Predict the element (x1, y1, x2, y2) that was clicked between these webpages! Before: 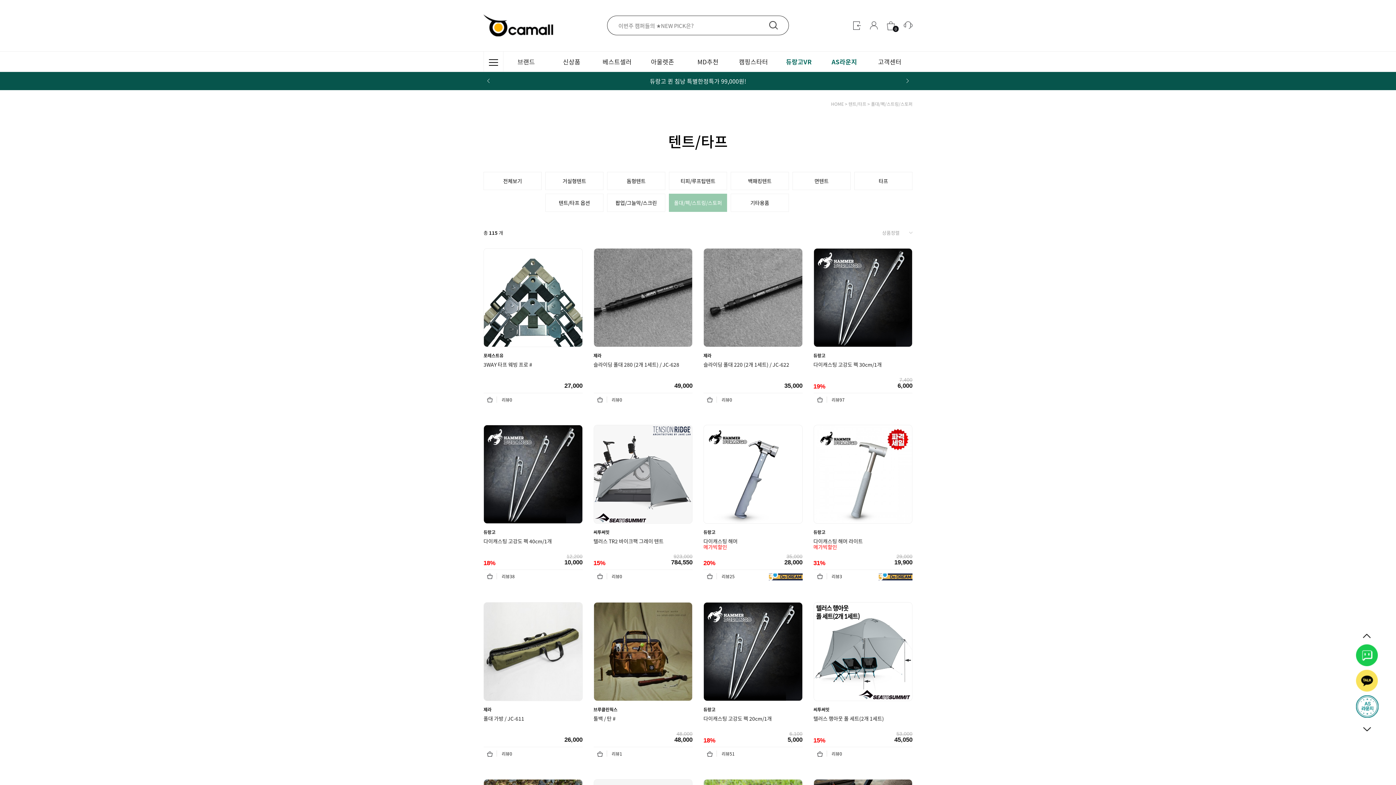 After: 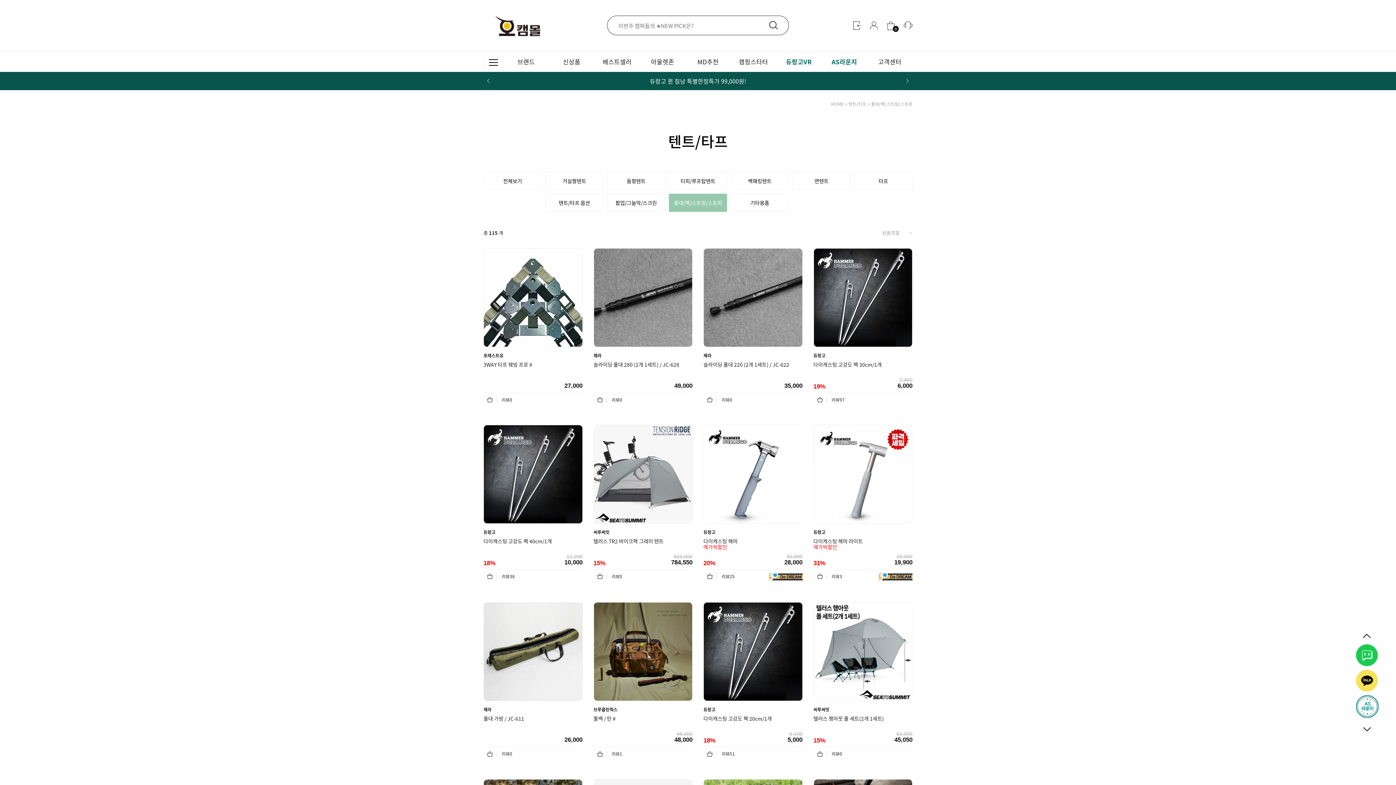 Action: bbox: (487, 397, 493, 403)